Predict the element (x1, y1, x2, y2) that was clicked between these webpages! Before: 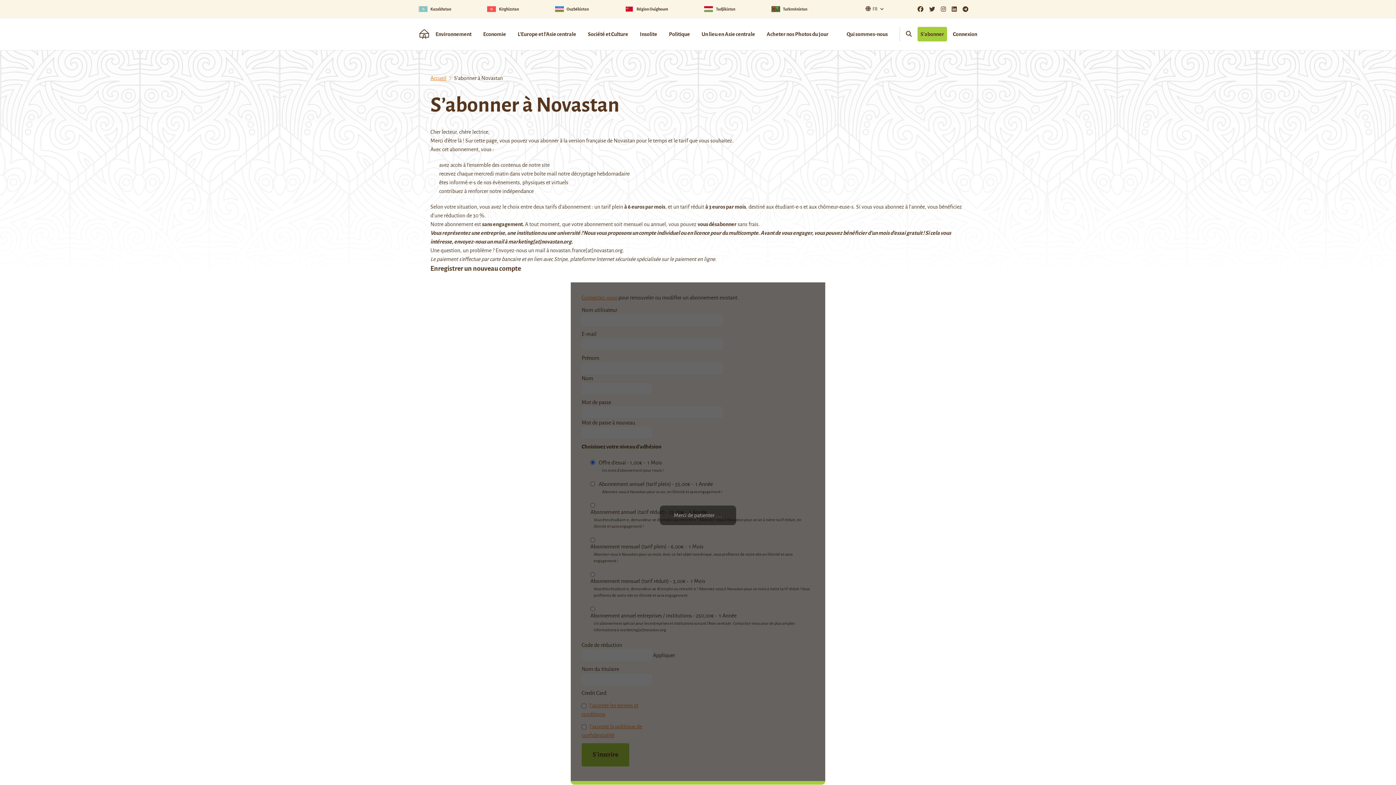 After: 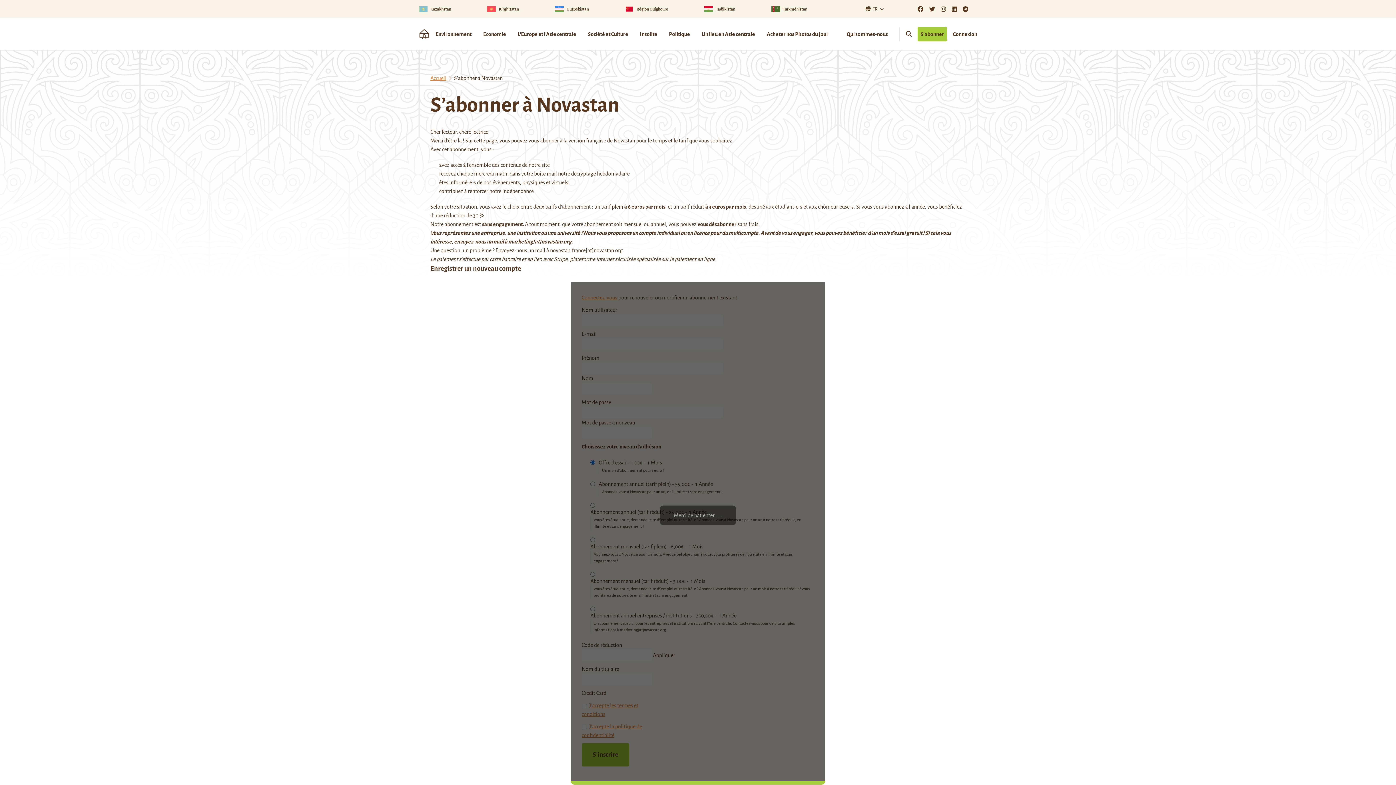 Action: bbox: (960, 3, 971, 14)